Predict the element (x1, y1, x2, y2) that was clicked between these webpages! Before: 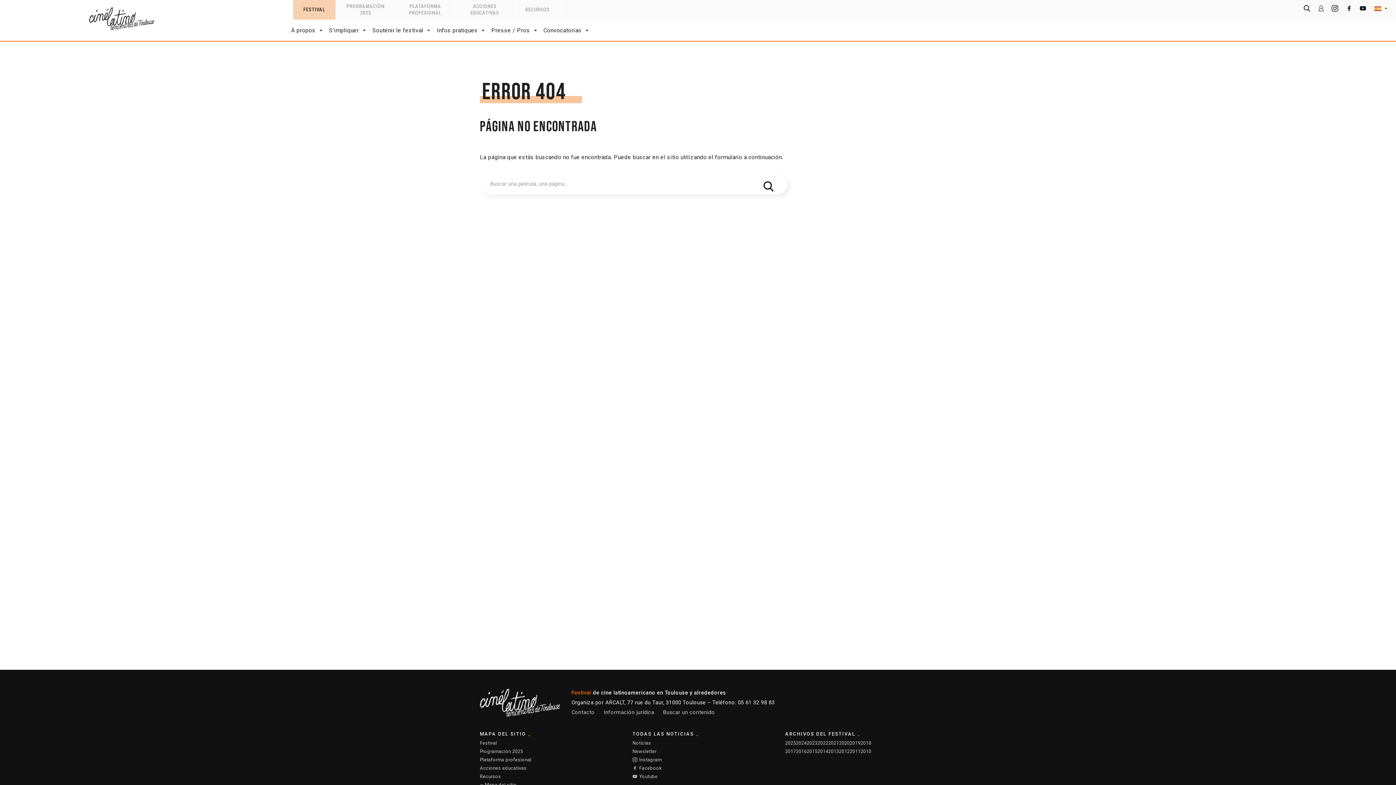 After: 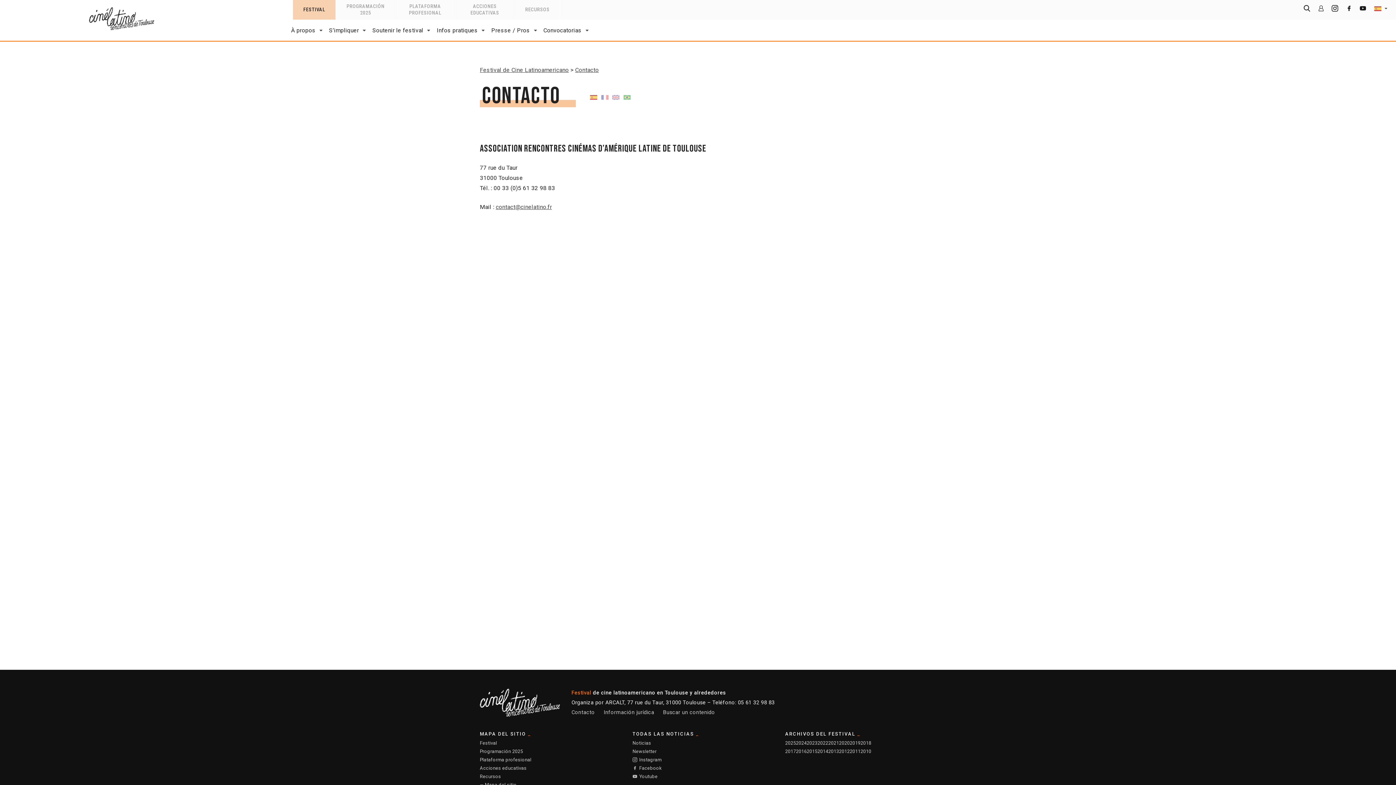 Action: bbox: (571, 709, 594, 715) label: Contacto